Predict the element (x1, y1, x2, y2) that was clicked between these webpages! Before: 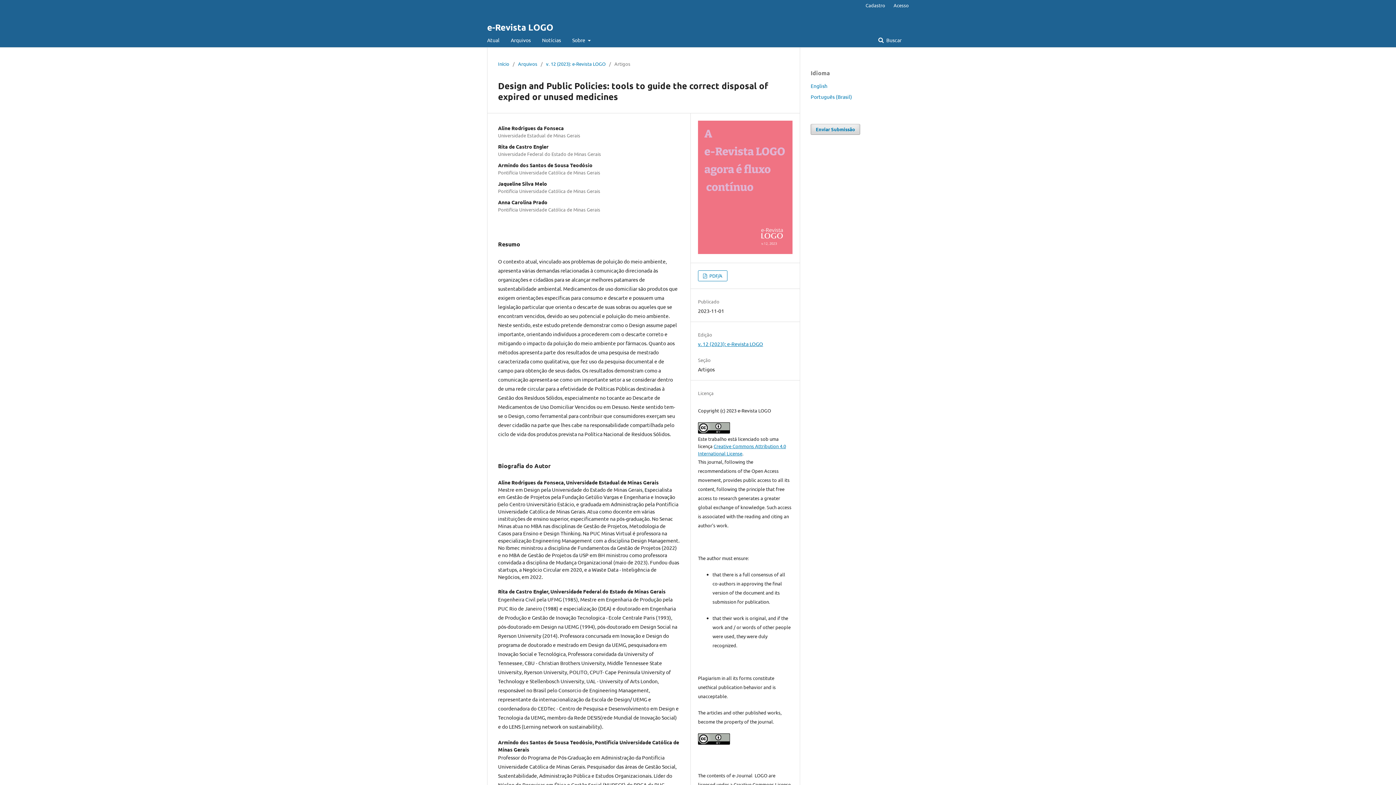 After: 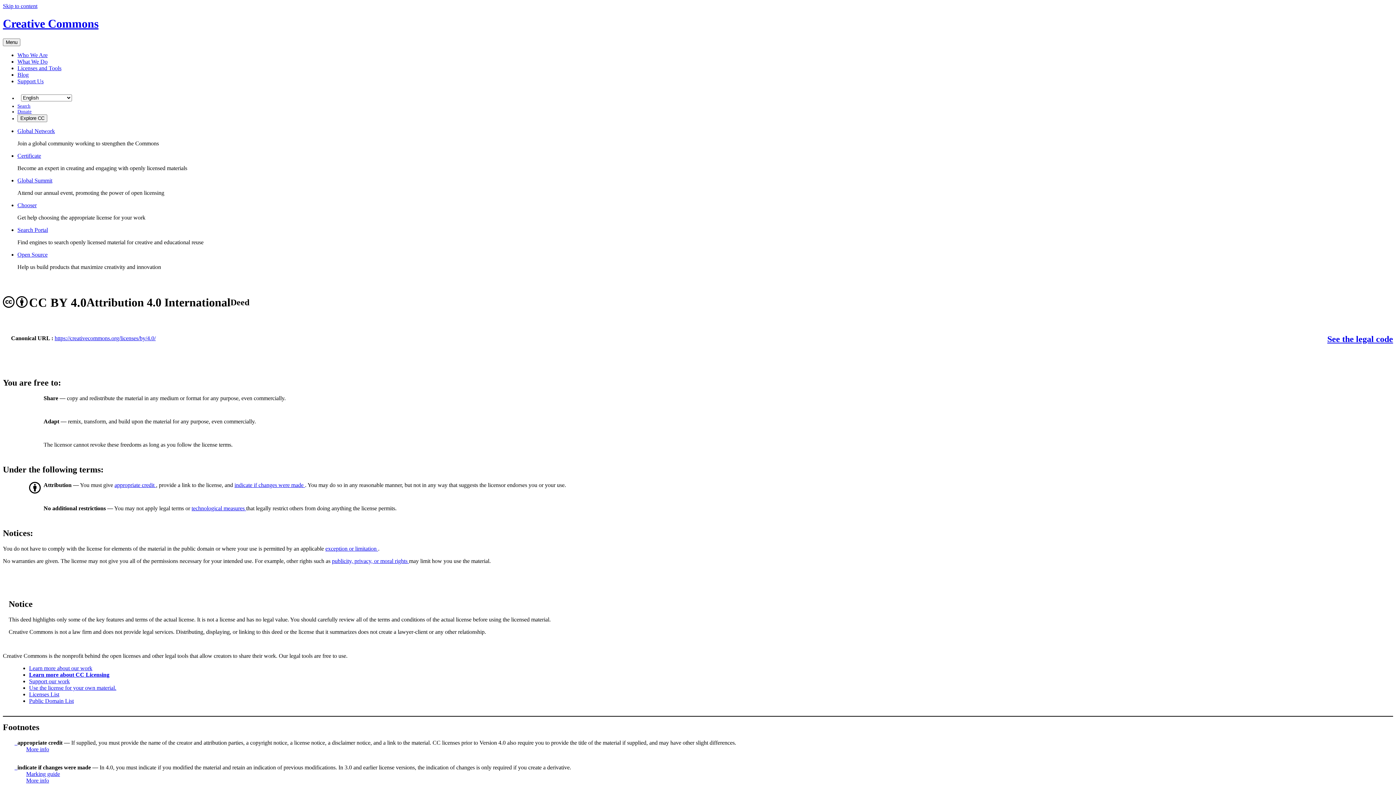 Action: bbox: (698, 428, 730, 434)